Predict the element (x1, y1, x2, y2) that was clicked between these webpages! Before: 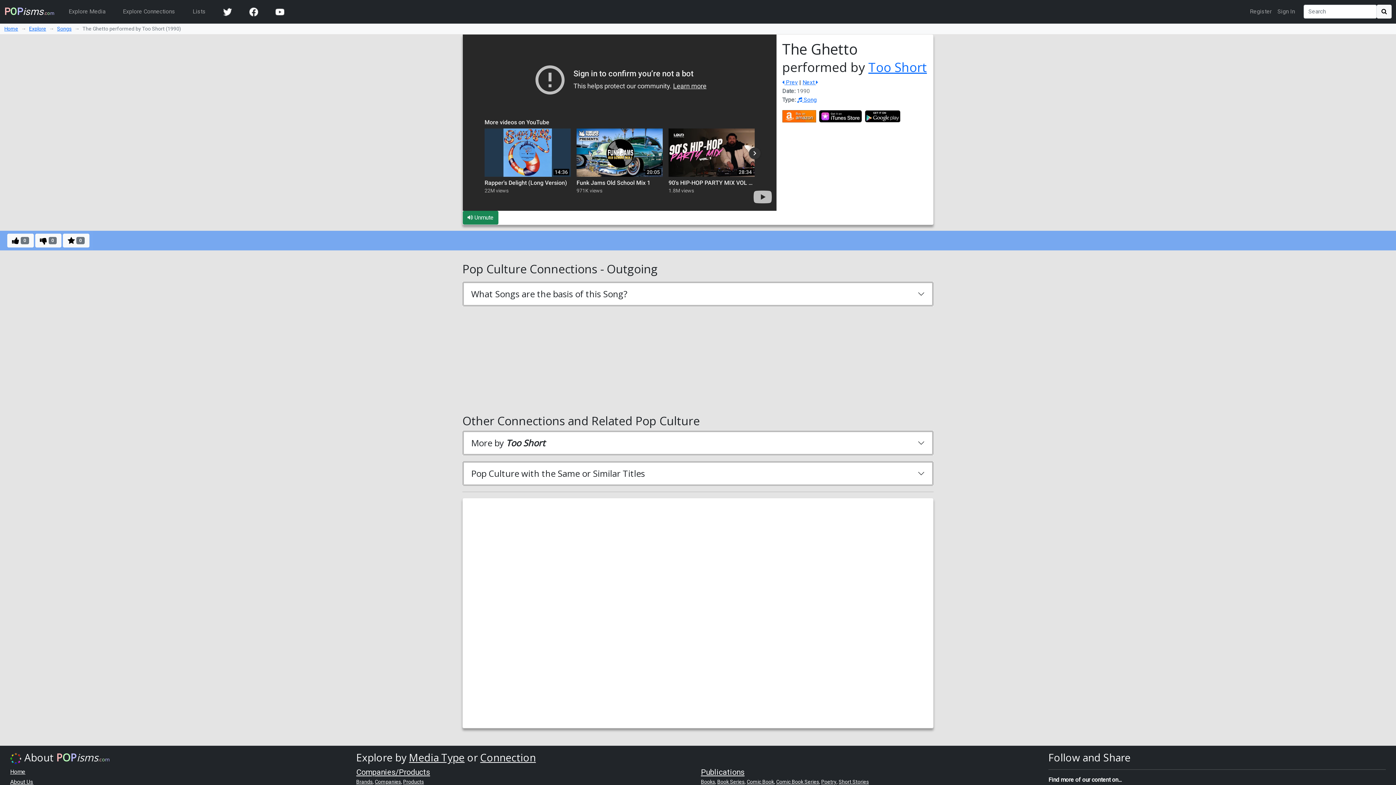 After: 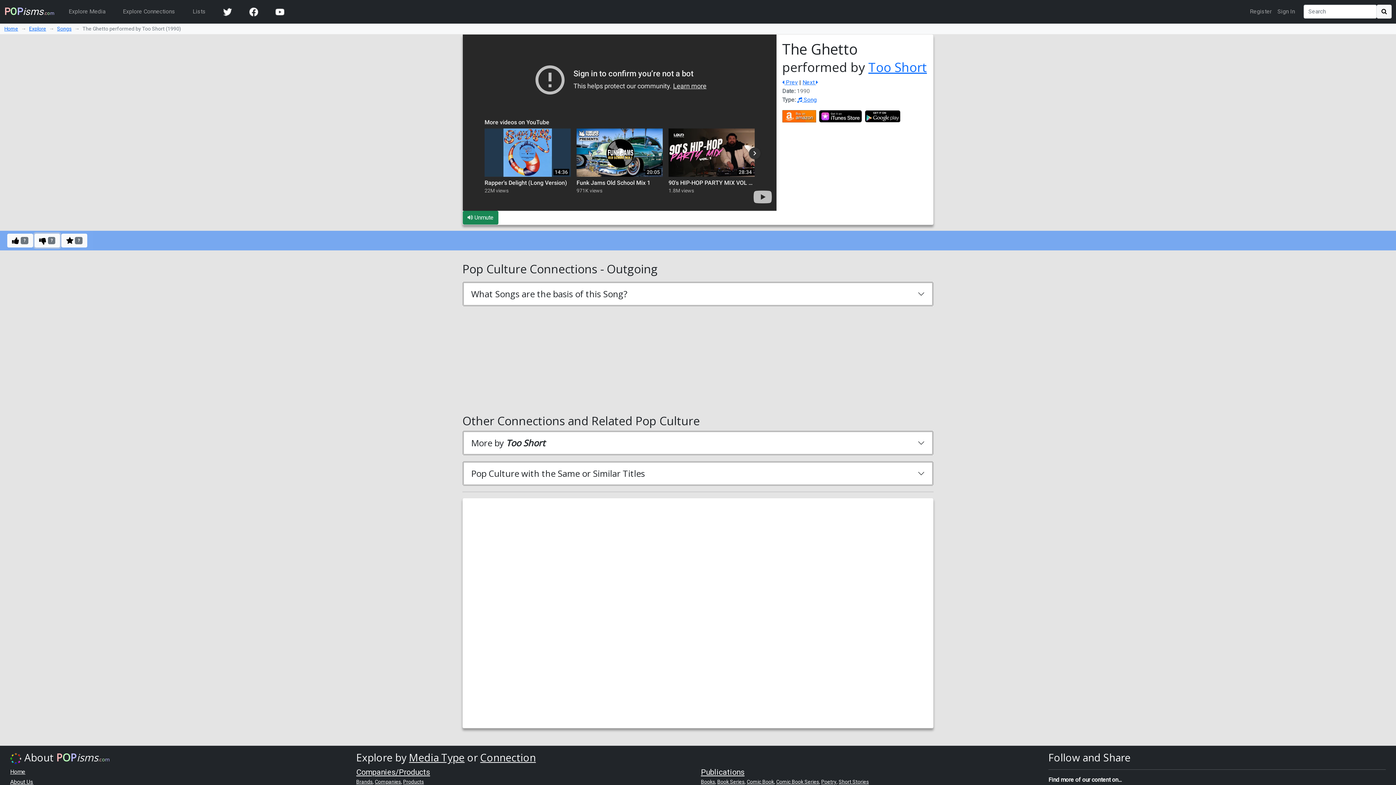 Action: label:  0 bbox: (35, 233, 61, 247)